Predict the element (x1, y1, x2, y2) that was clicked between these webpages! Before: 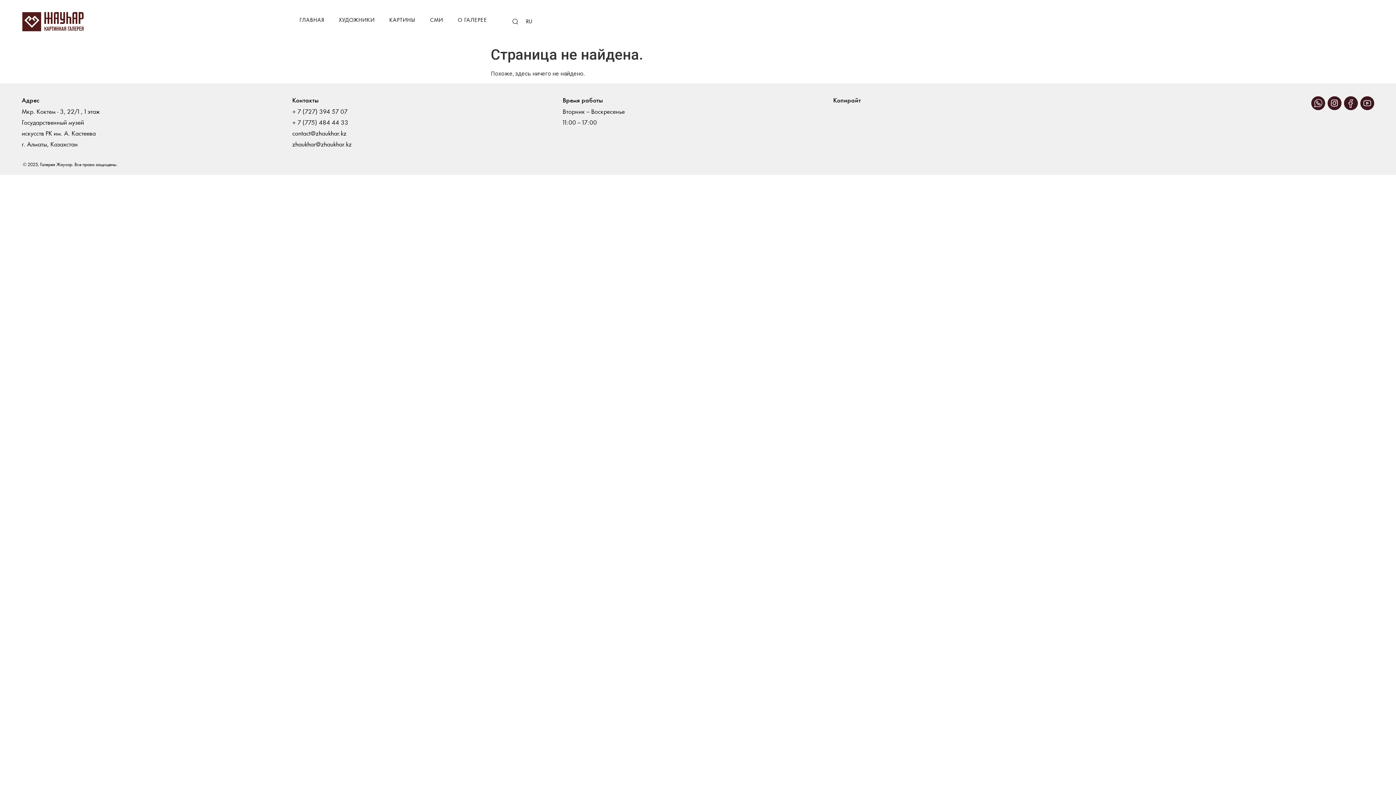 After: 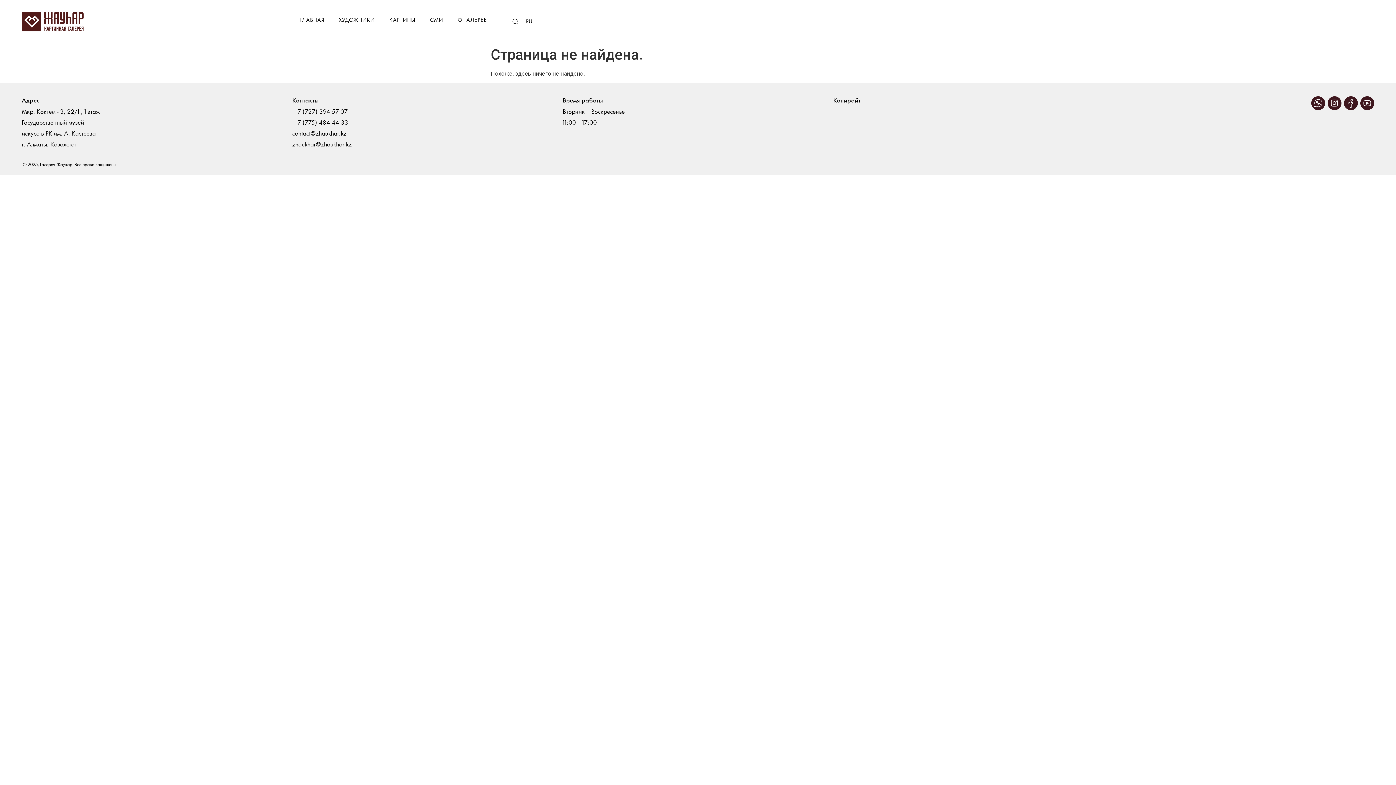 Action: label: contact@zhaukhar.kz bbox: (292, 130, 346, 137)